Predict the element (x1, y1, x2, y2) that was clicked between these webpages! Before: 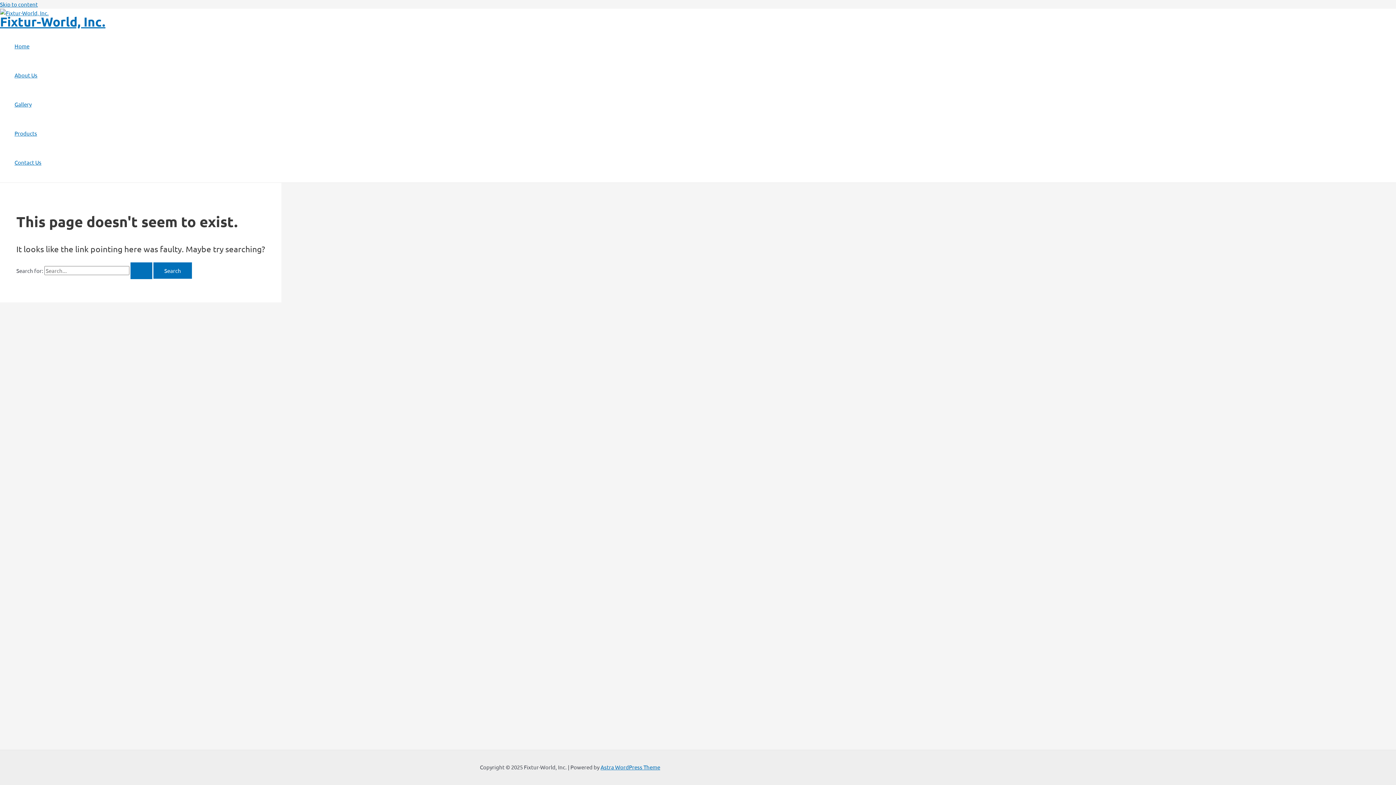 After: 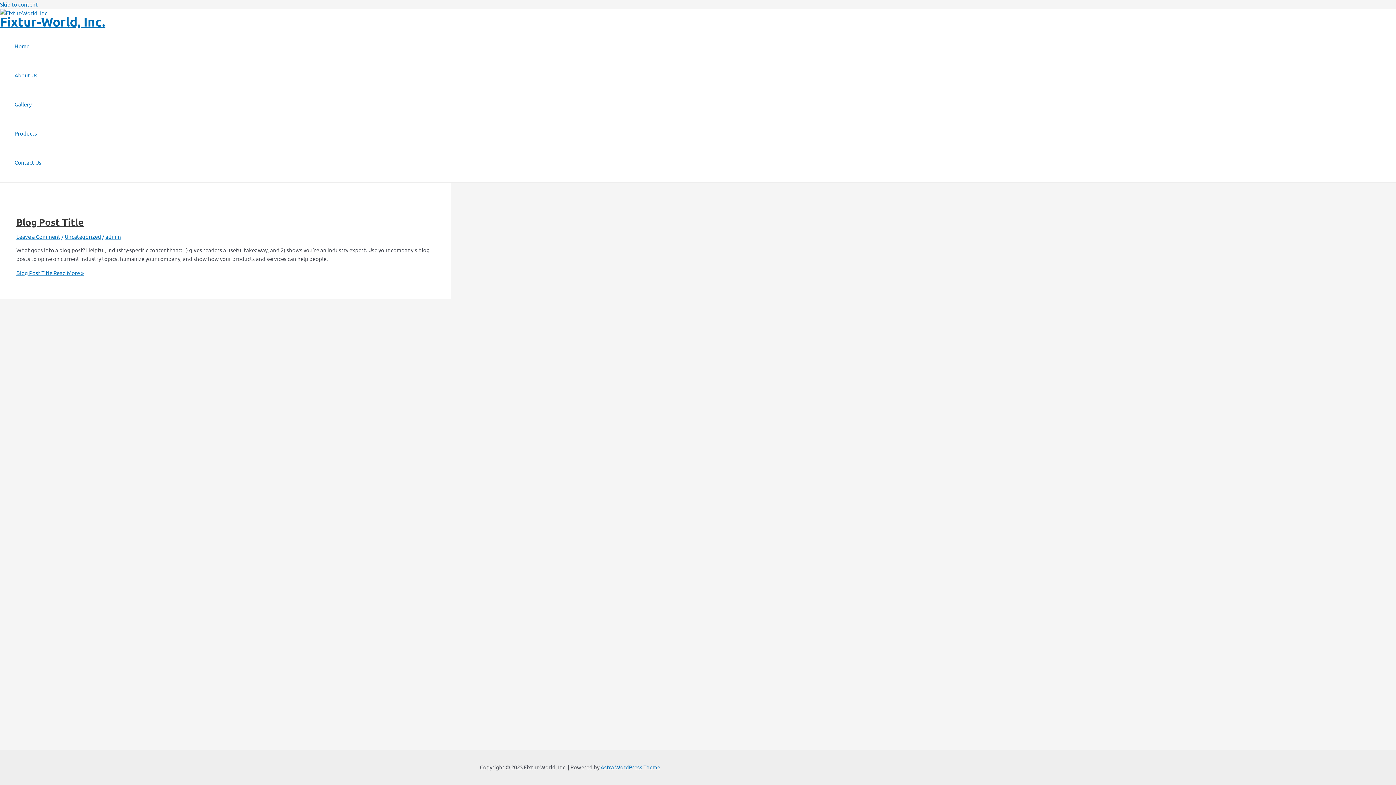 Action: label: Fixtur-World, Inc. bbox: (0, 13, 105, 29)